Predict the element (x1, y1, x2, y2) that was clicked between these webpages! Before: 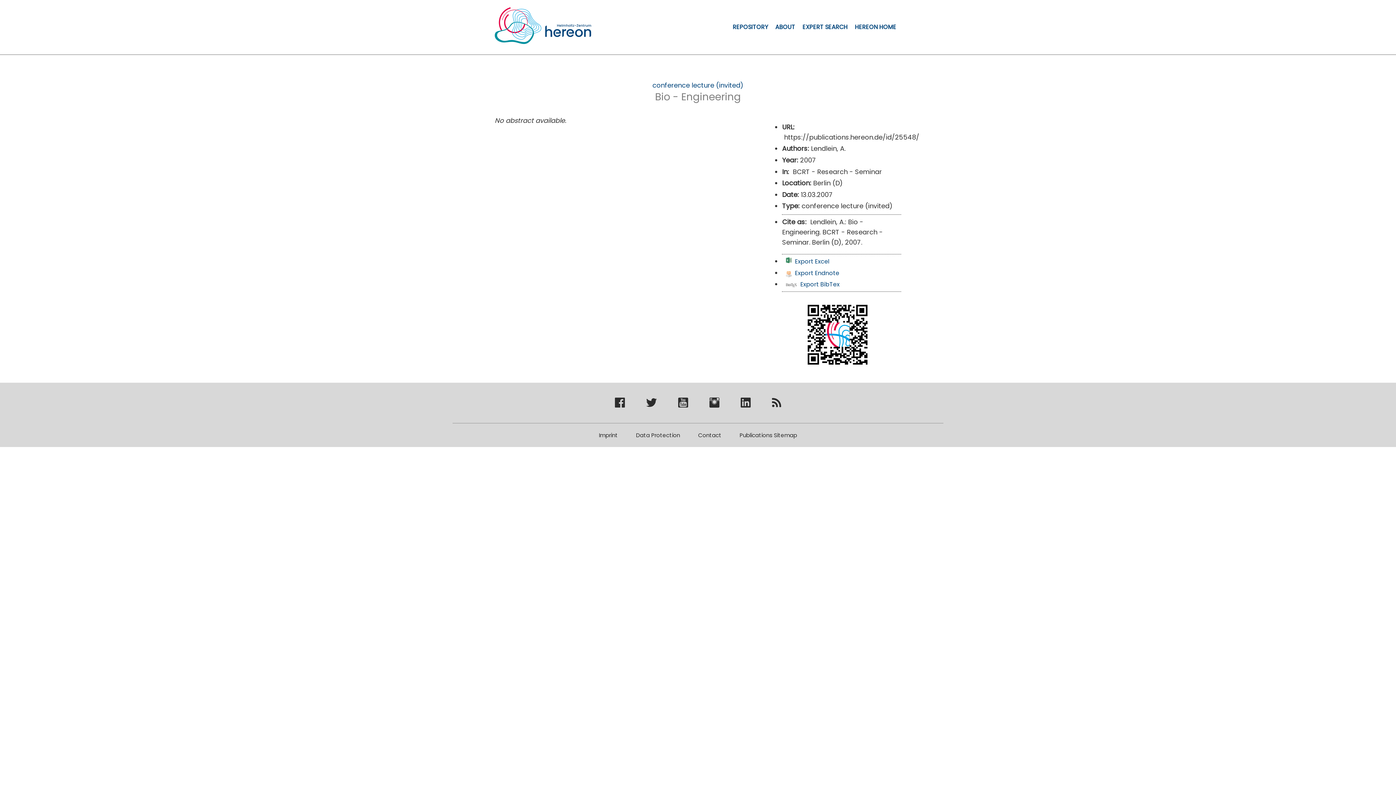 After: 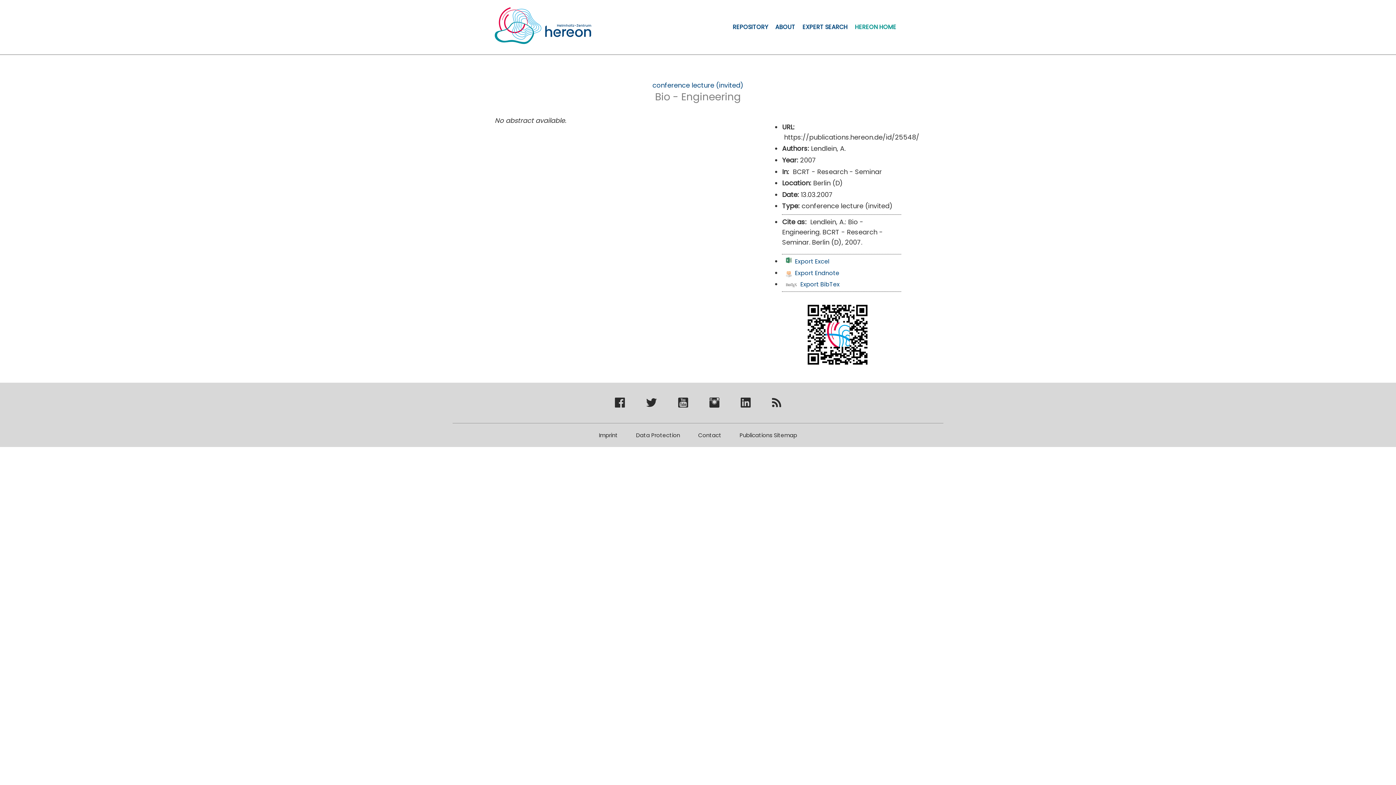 Action: bbox: (855, 22, 896, 31) label: HEREON HOME